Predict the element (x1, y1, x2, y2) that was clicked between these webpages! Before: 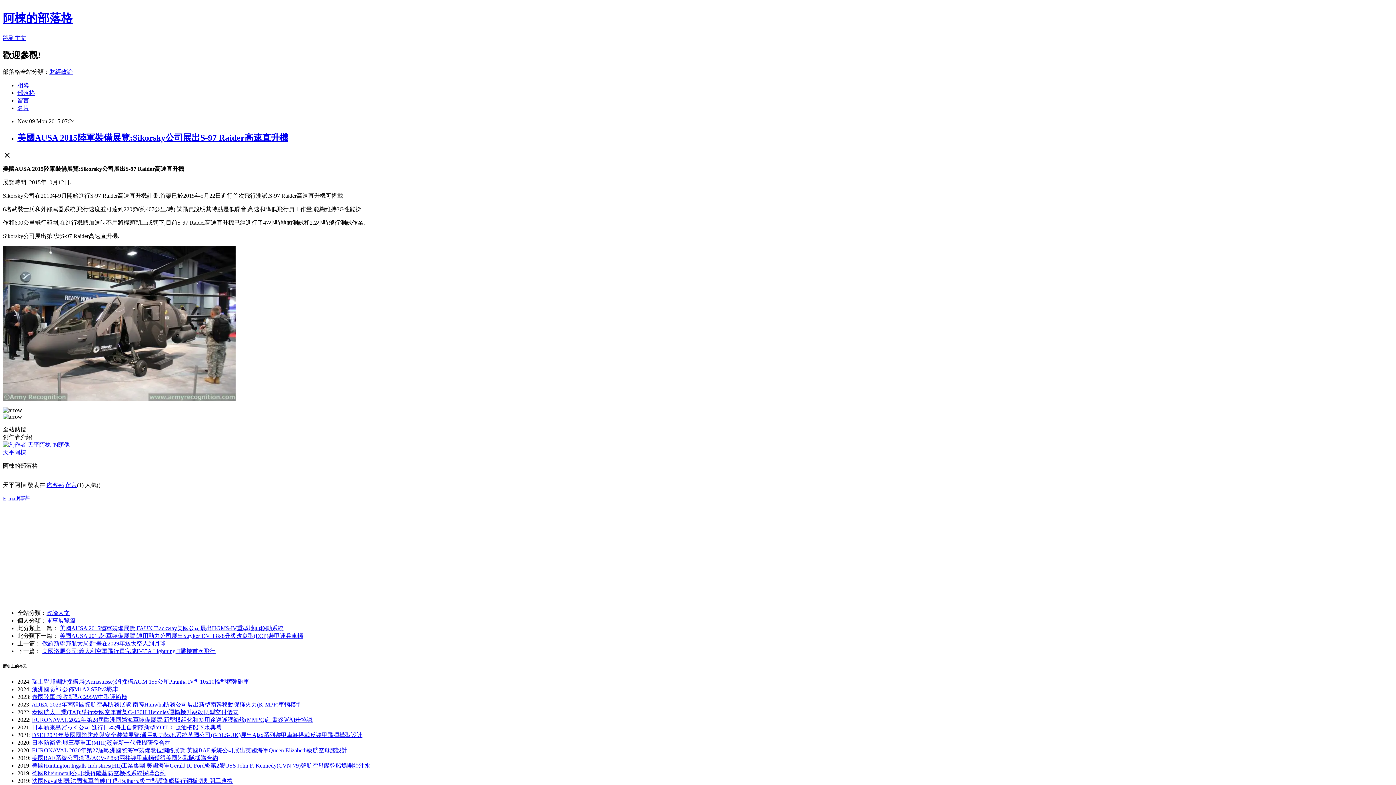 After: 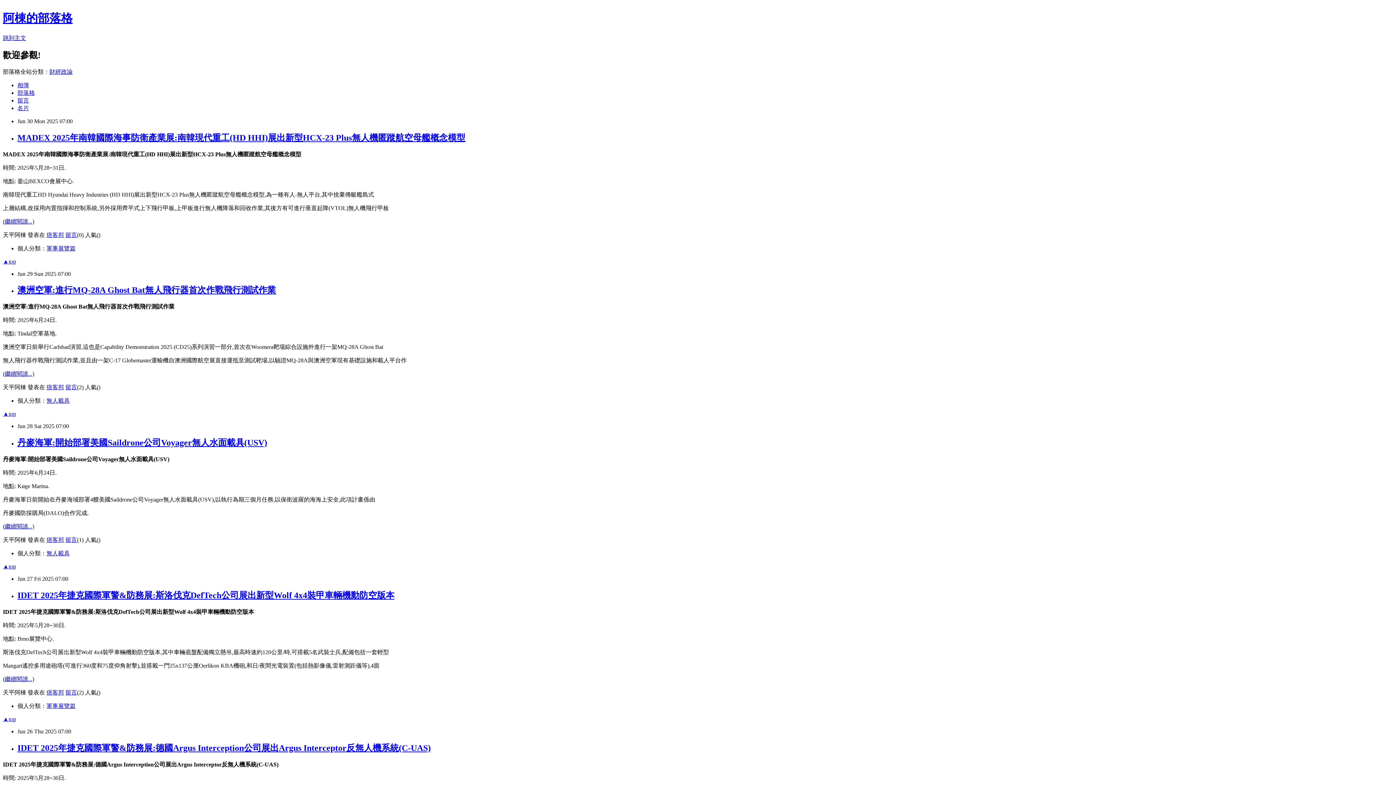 Action: bbox: (2, 11, 72, 24) label: 阿棟的部落格